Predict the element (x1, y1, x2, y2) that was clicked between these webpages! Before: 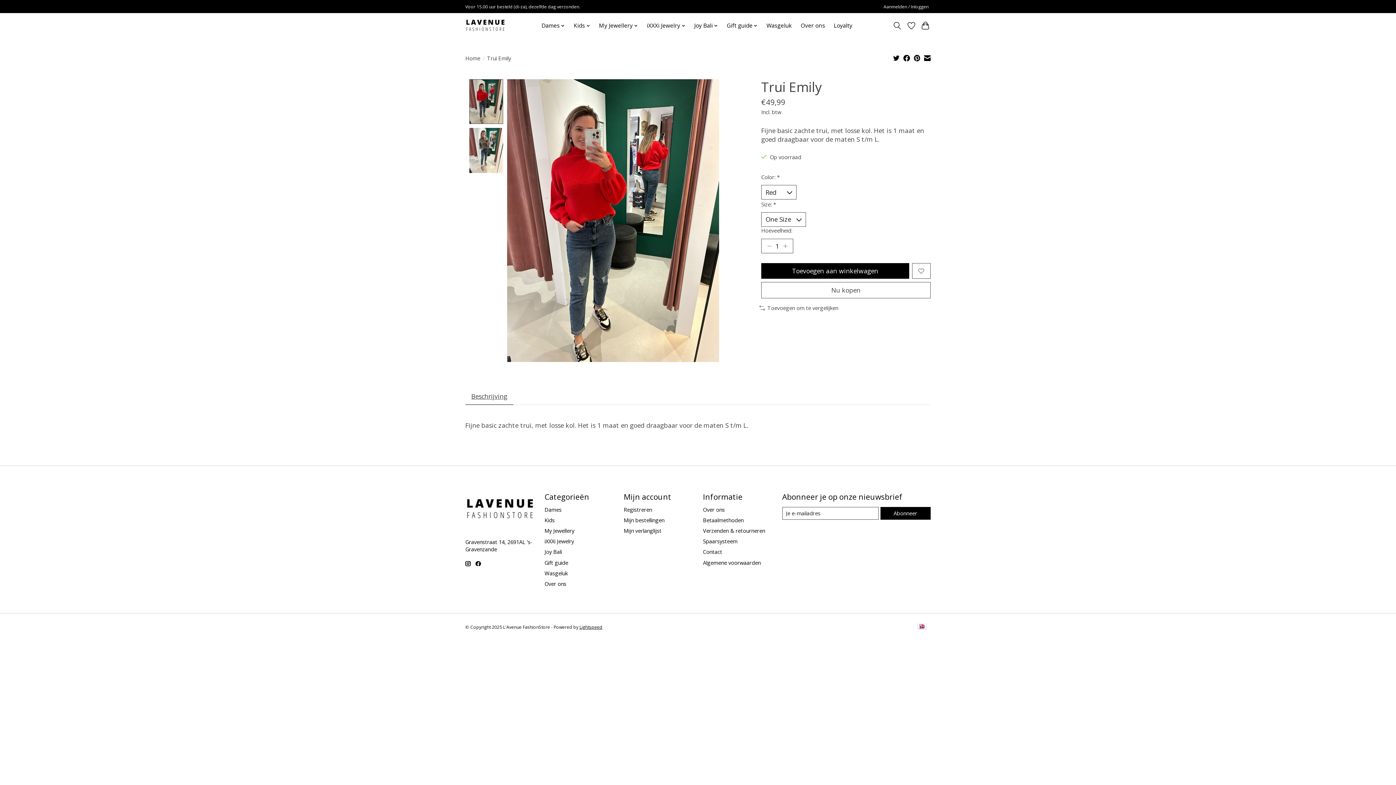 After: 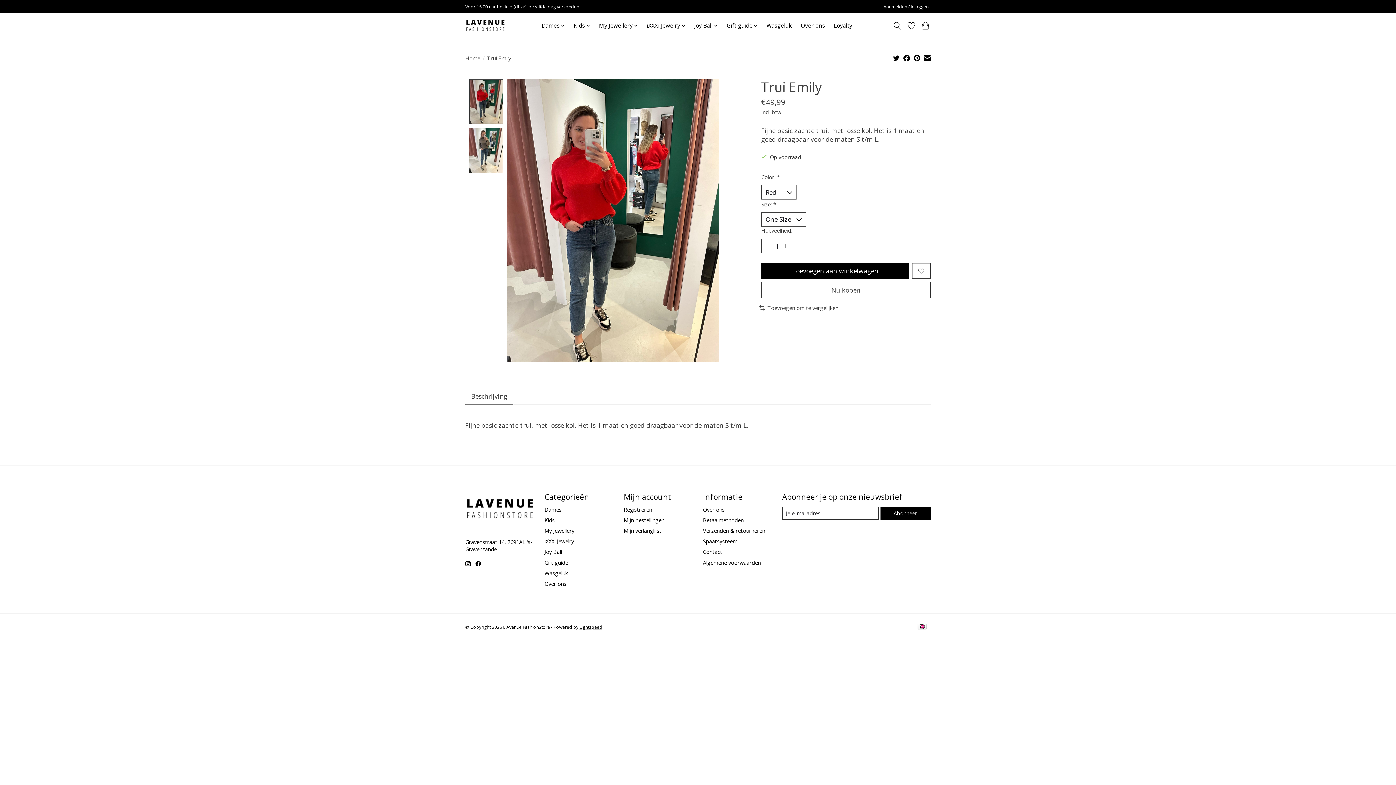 Action: label: Powered by Lightspeed bbox: (579, 624, 602, 630)